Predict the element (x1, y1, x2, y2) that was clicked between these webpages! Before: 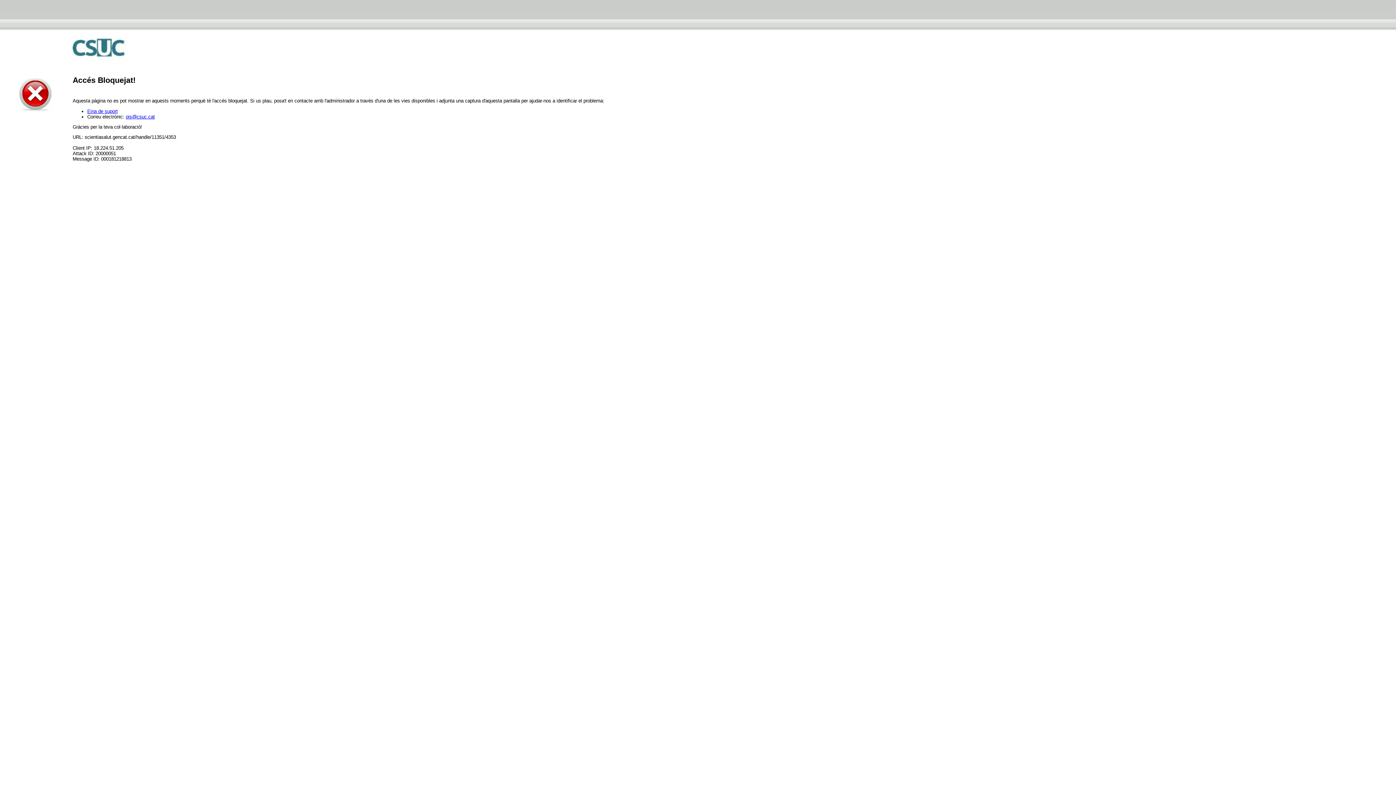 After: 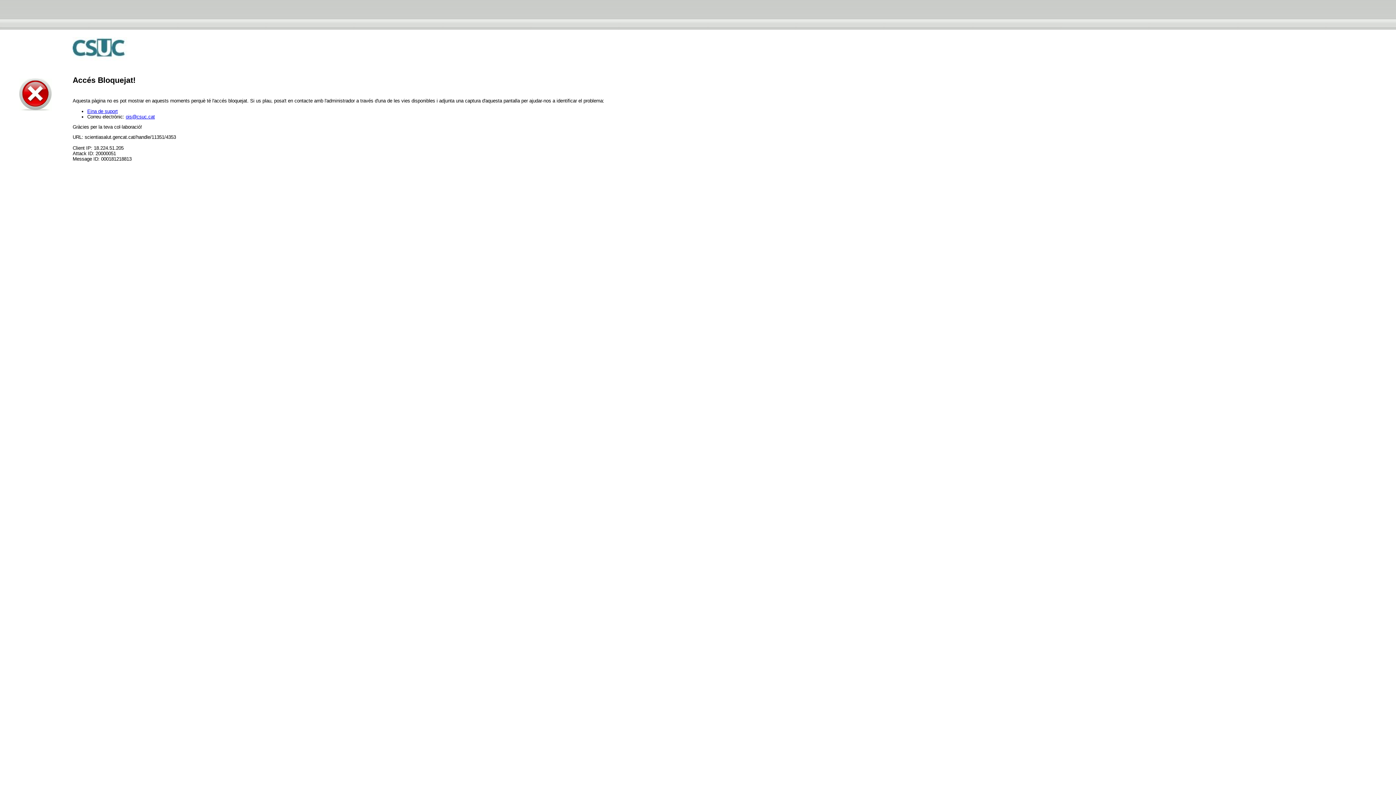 Action: bbox: (125, 114, 154, 119) label: ois@csuc.cat